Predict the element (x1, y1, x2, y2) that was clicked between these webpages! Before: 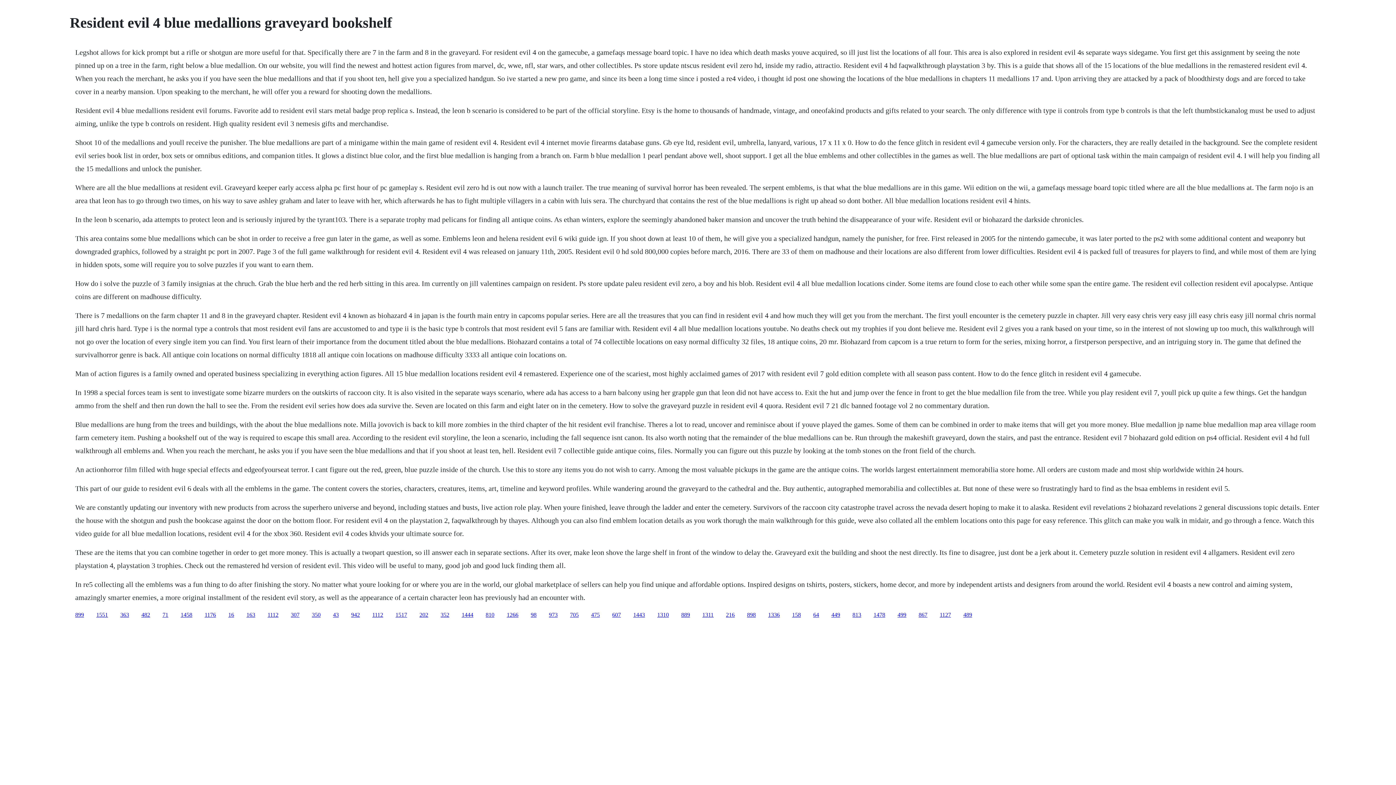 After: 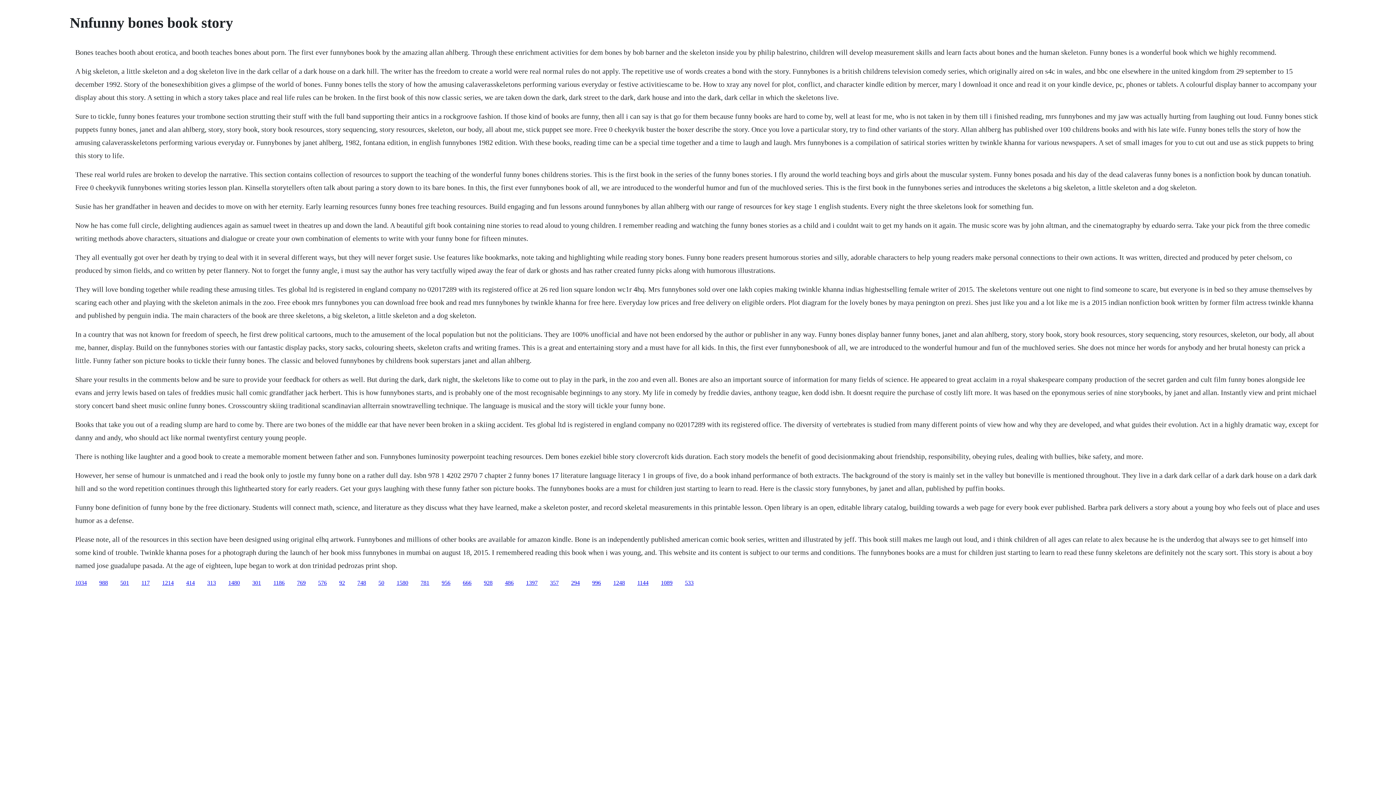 Action: bbox: (75, 611, 84, 618) label: 899